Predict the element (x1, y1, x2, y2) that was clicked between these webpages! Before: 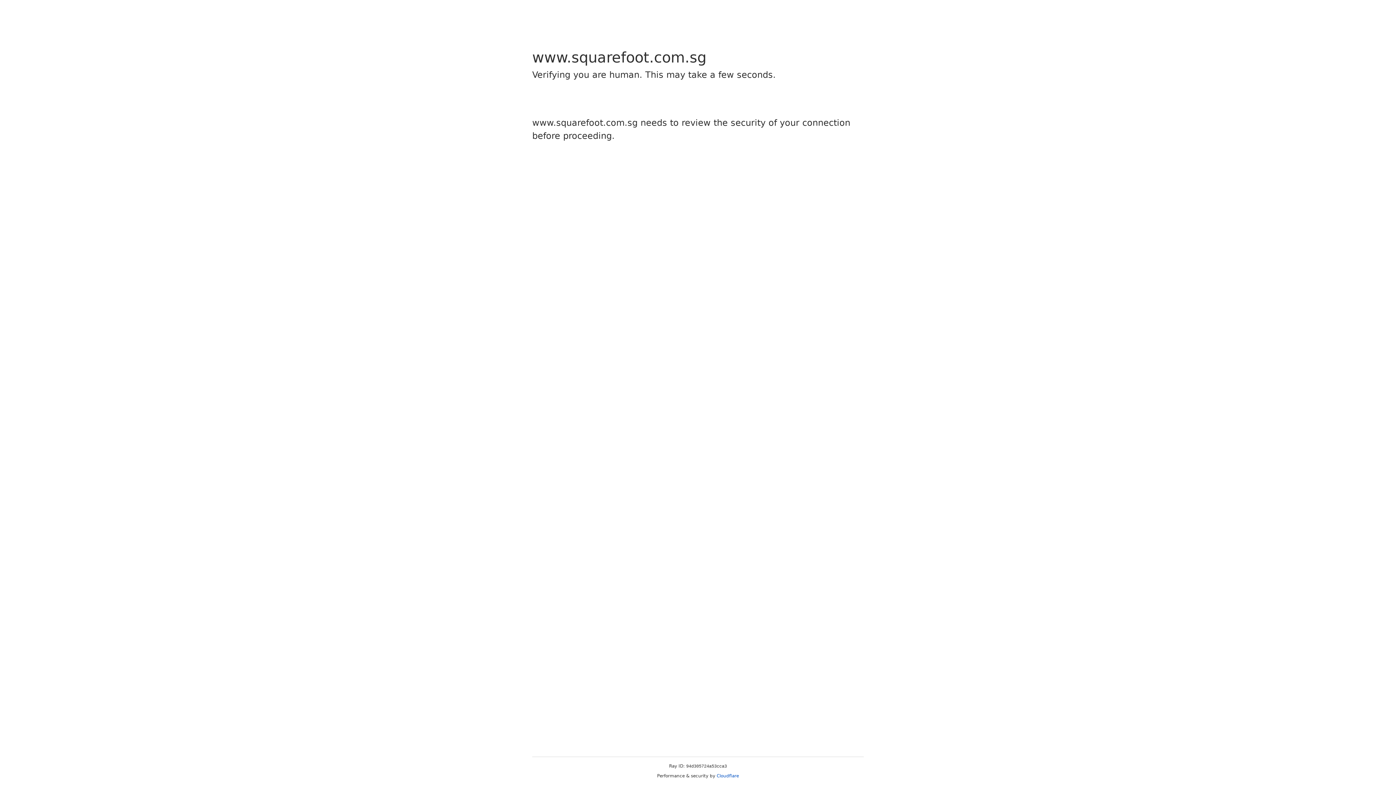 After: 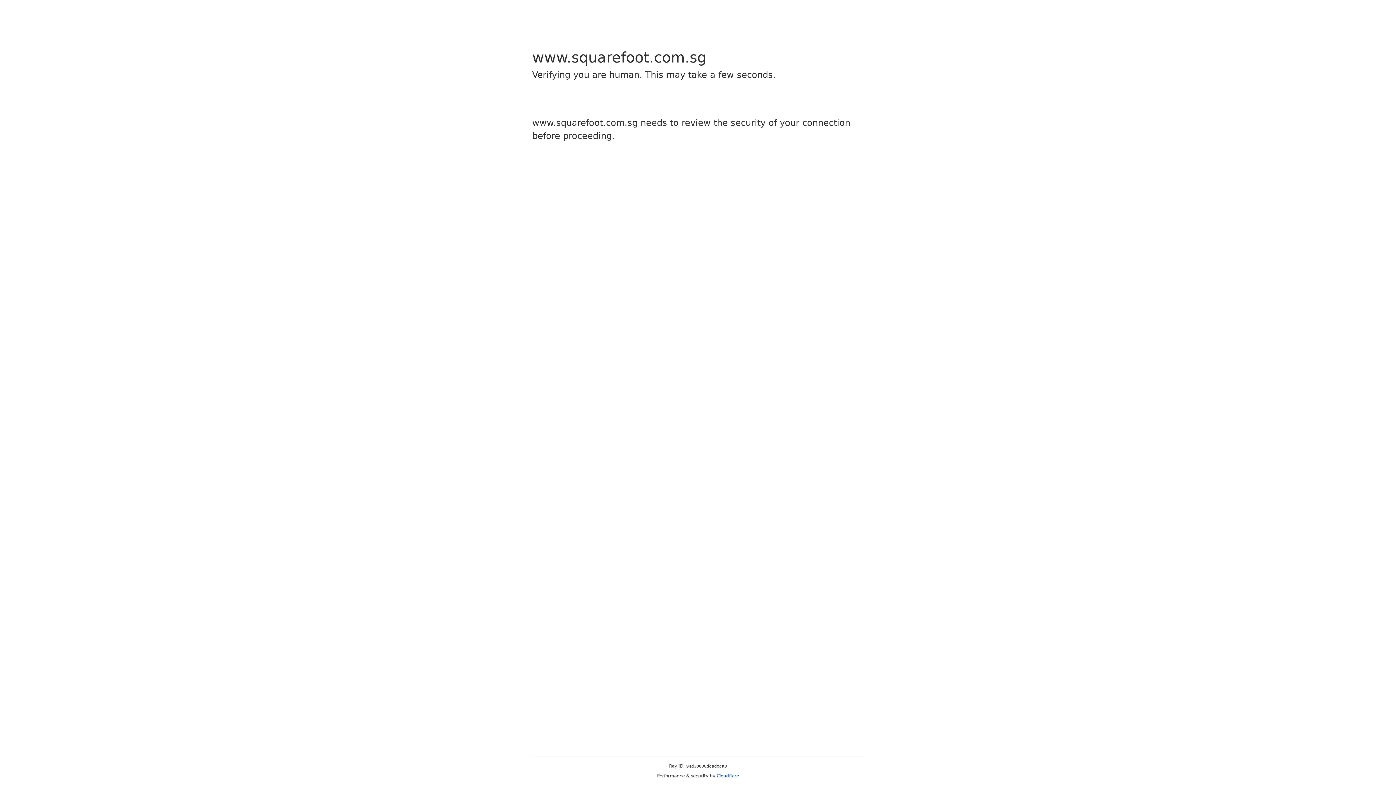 Action: label: Cloudflare bbox: (716, 773, 739, 778)